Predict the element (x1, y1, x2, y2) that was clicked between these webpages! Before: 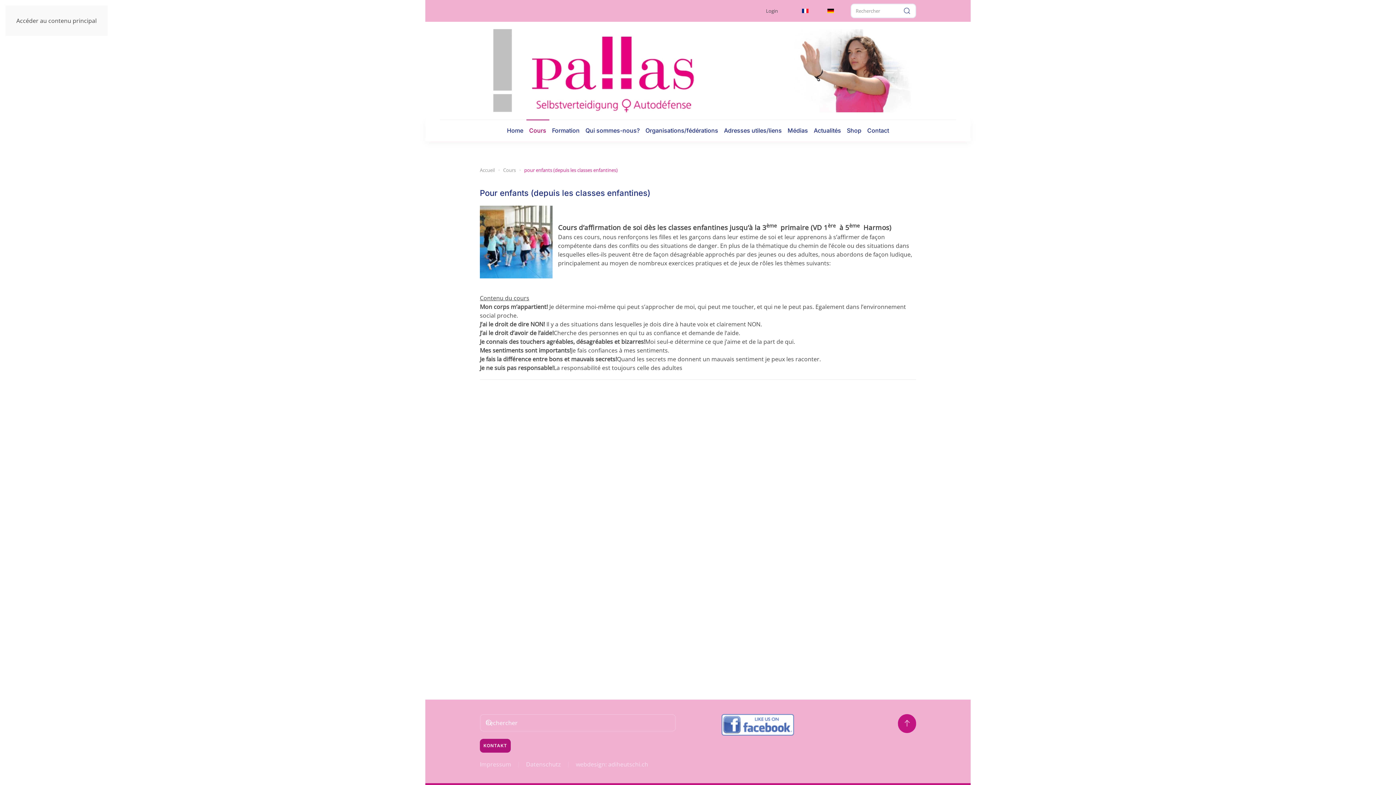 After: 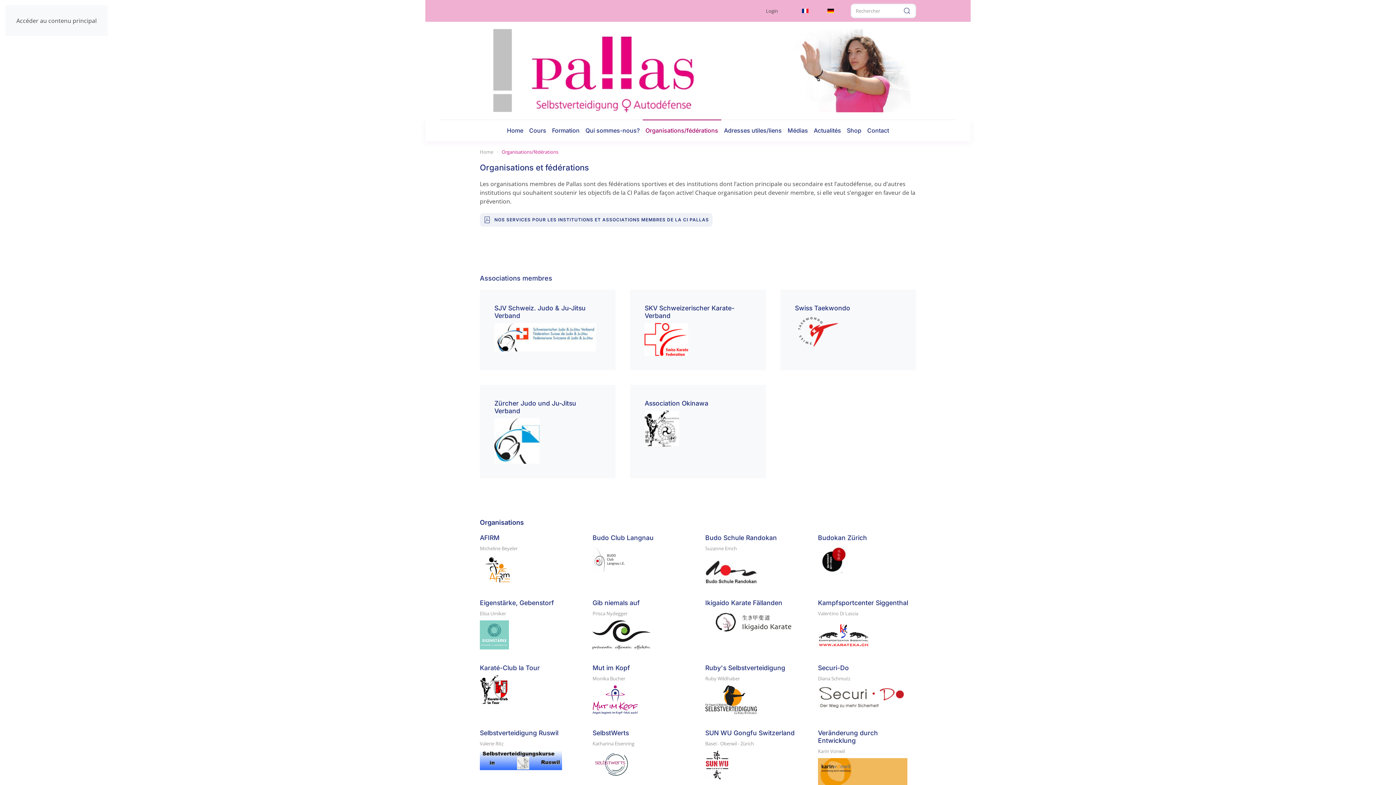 Action: bbox: (642, 119, 721, 141) label: Organisations/fédérations